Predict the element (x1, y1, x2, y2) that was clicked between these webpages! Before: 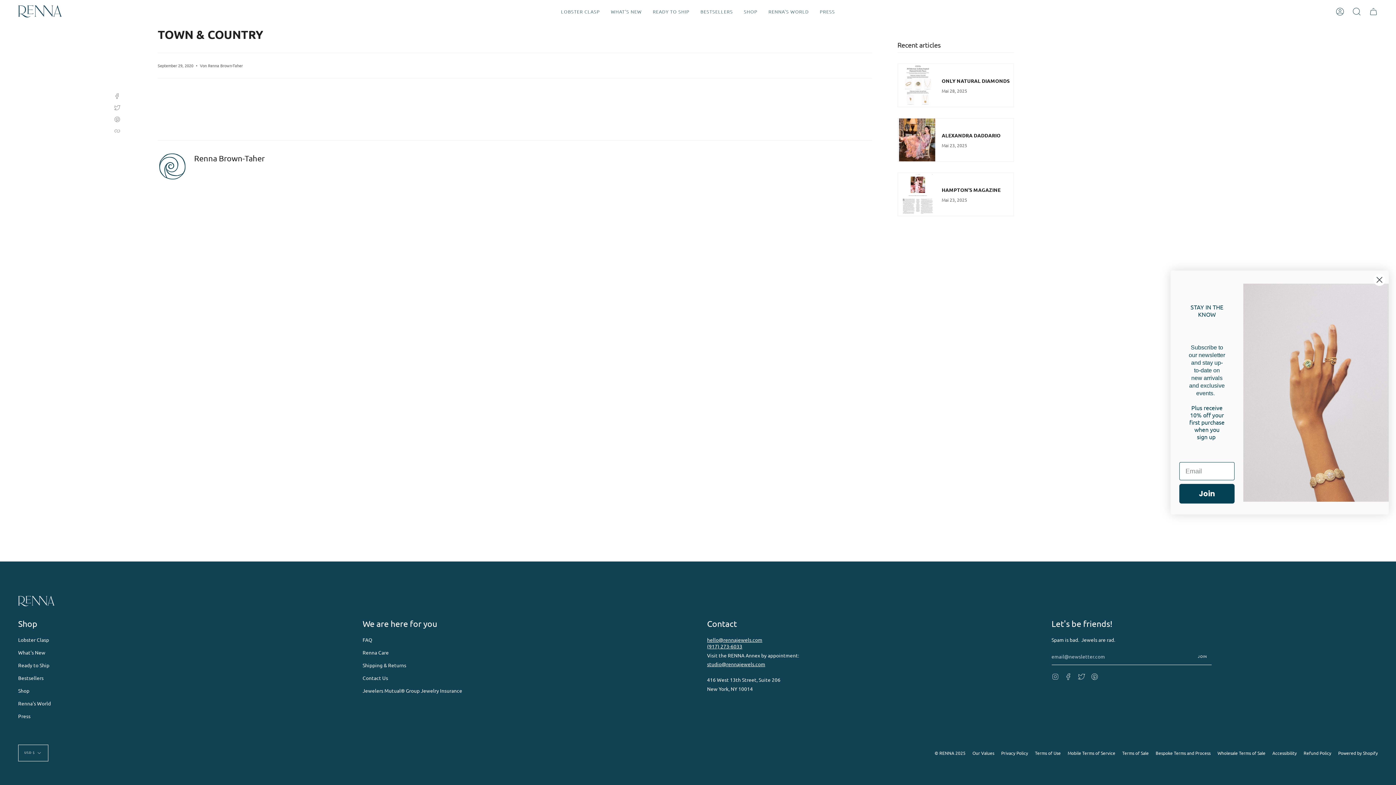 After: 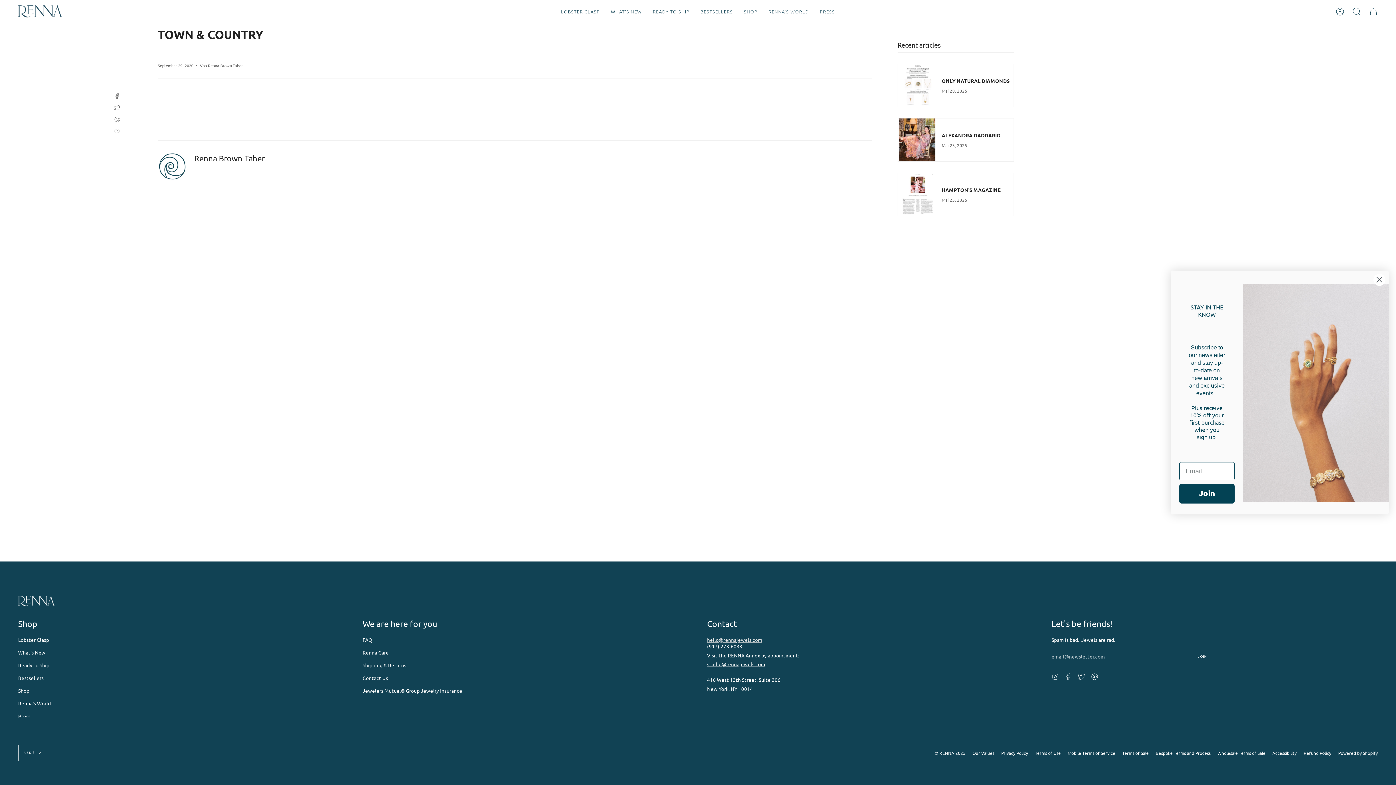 Action: bbox: (707, 636, 762, 643) label: hello@rennajewels.com